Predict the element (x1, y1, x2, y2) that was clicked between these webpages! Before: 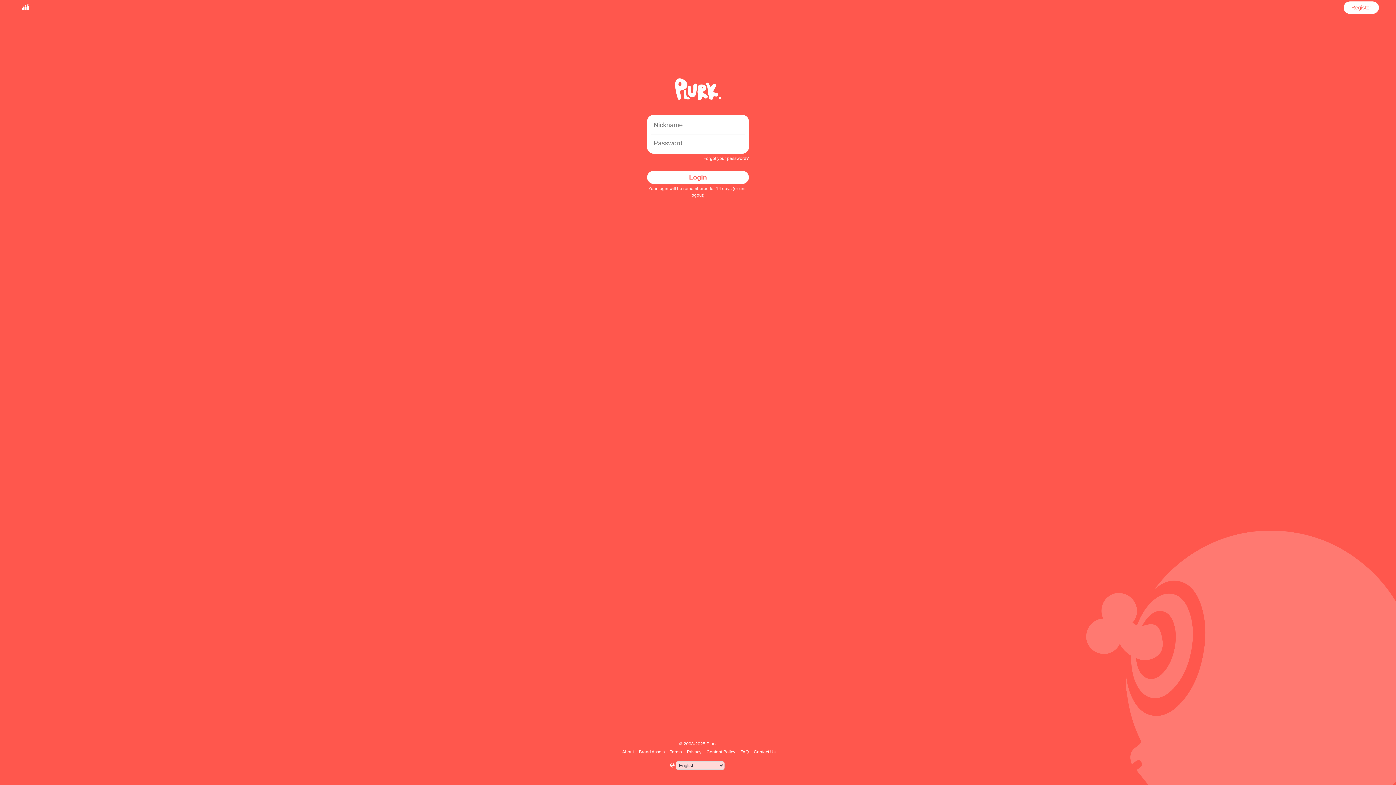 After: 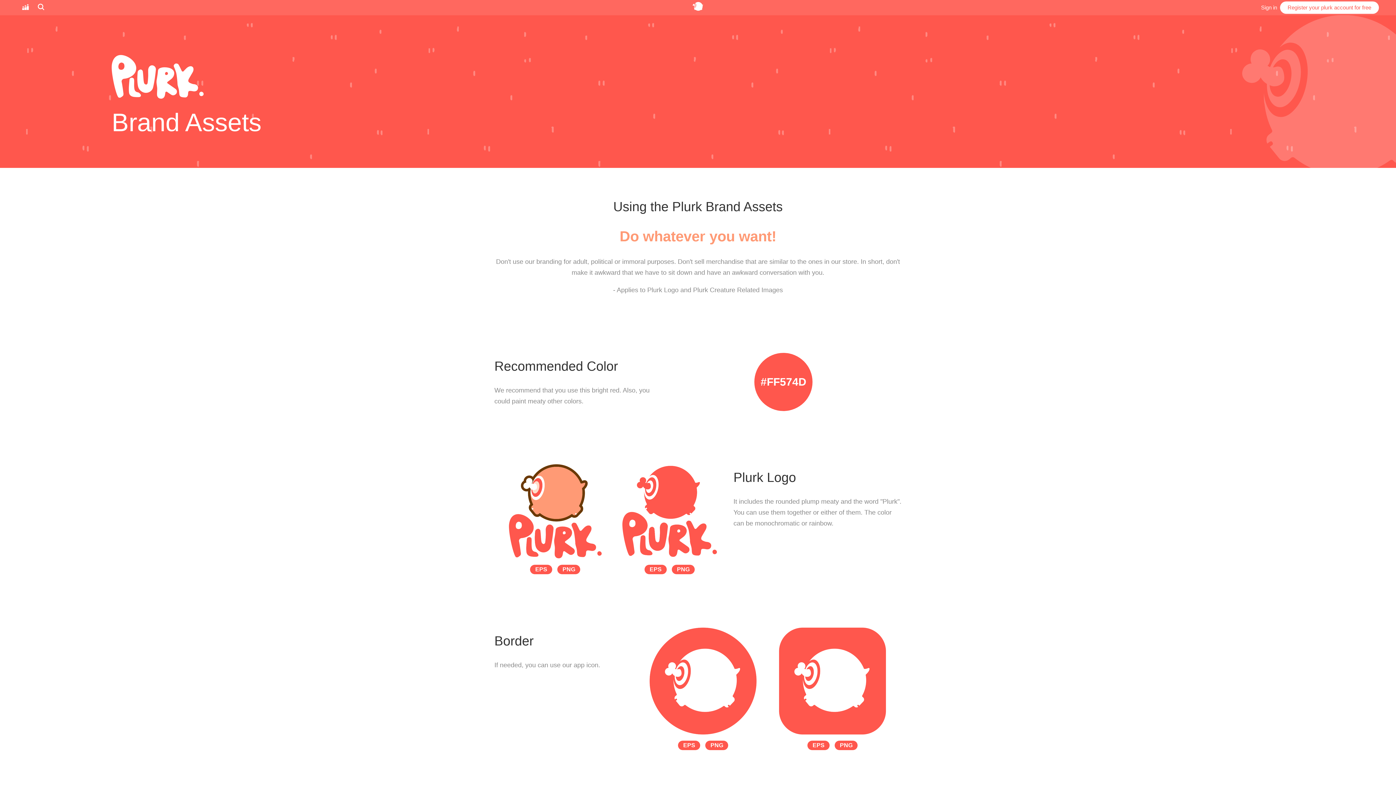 Action: bbox: (638, 749, 666, 754) label: Brand Assets